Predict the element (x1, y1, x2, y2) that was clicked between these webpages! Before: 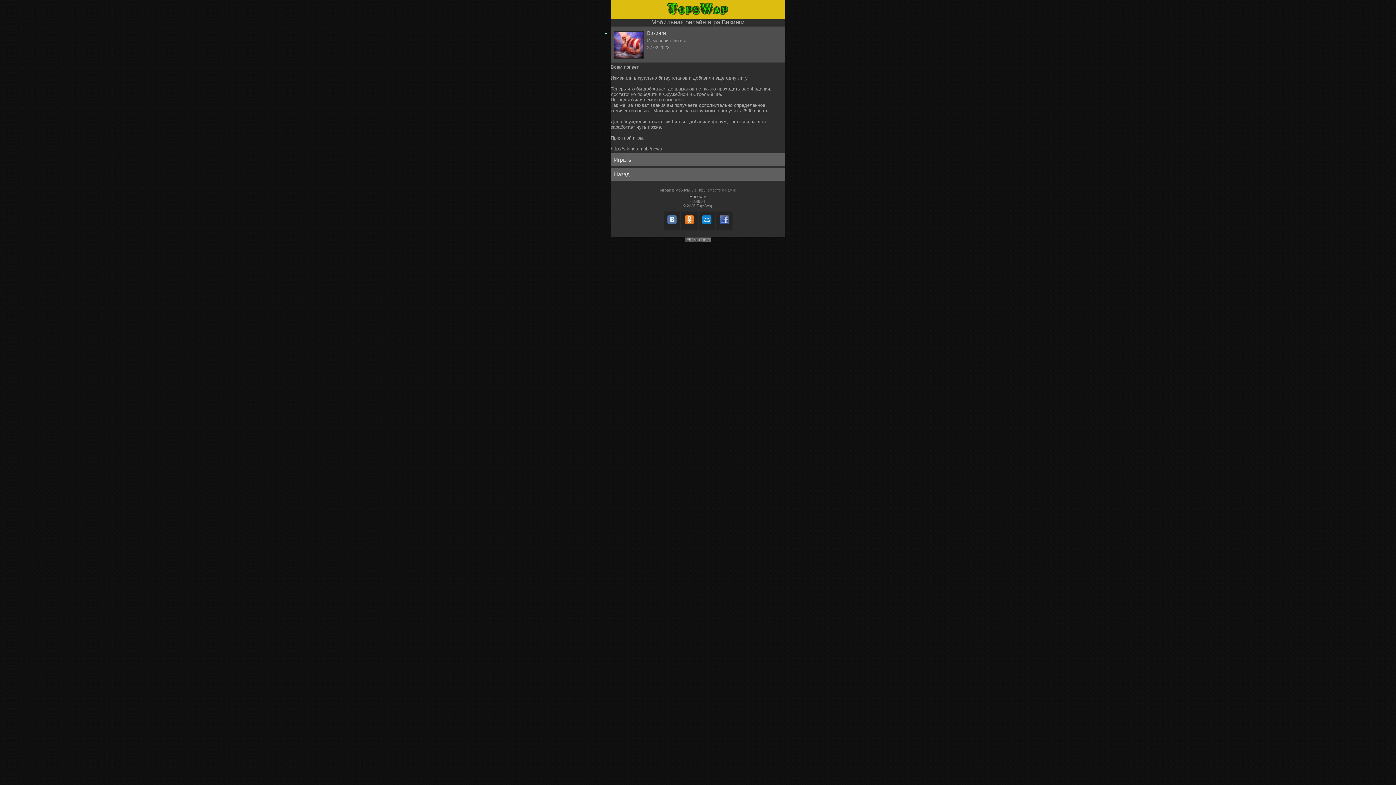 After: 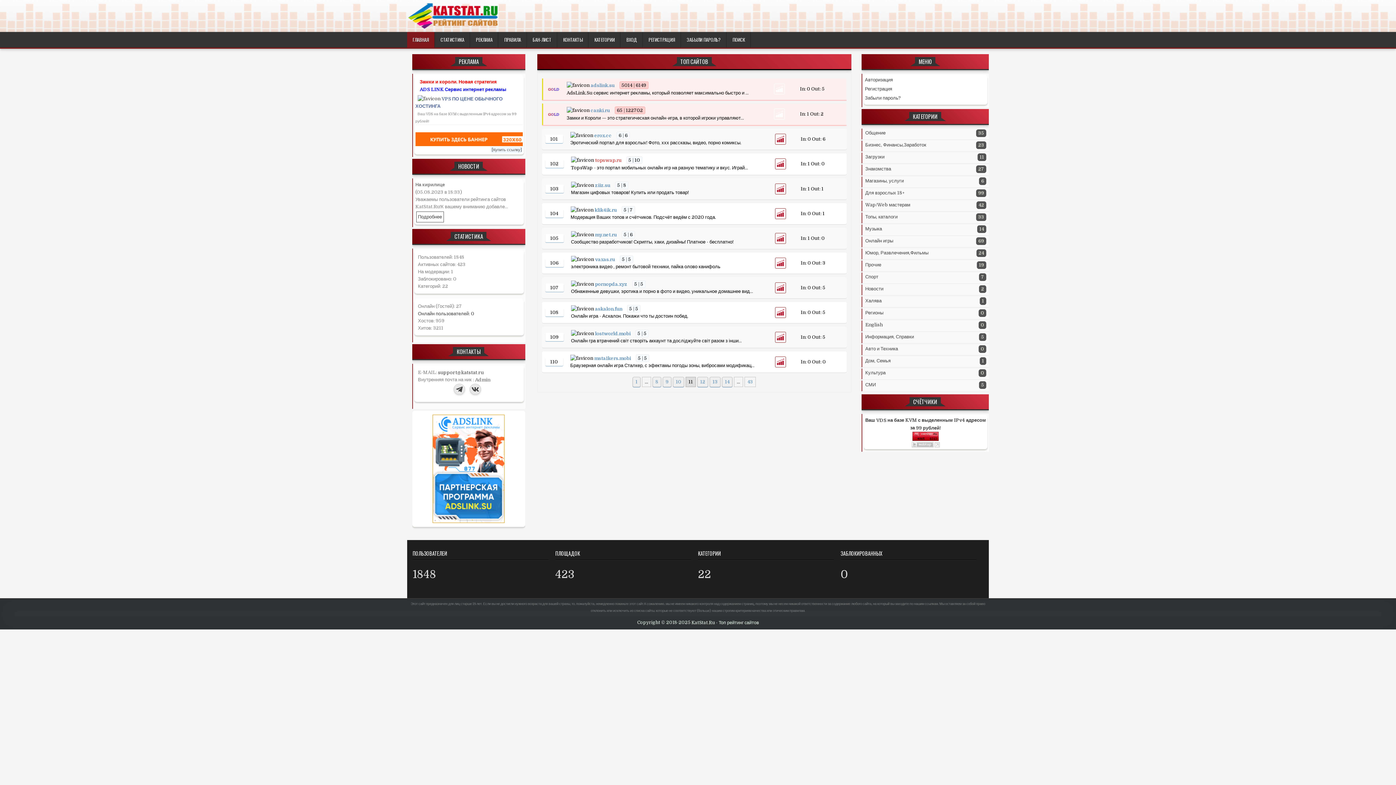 Action: bbox: (685, 238, 711, 242)